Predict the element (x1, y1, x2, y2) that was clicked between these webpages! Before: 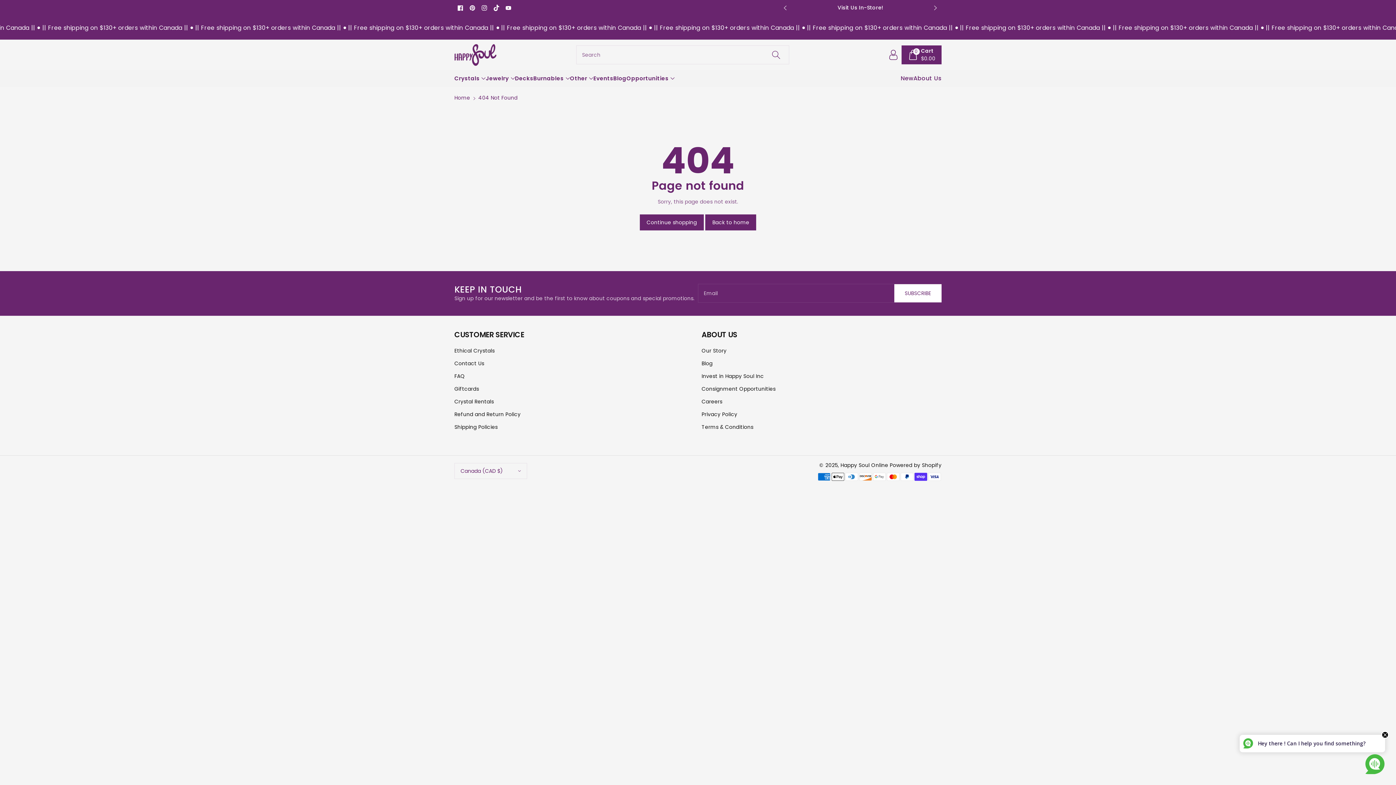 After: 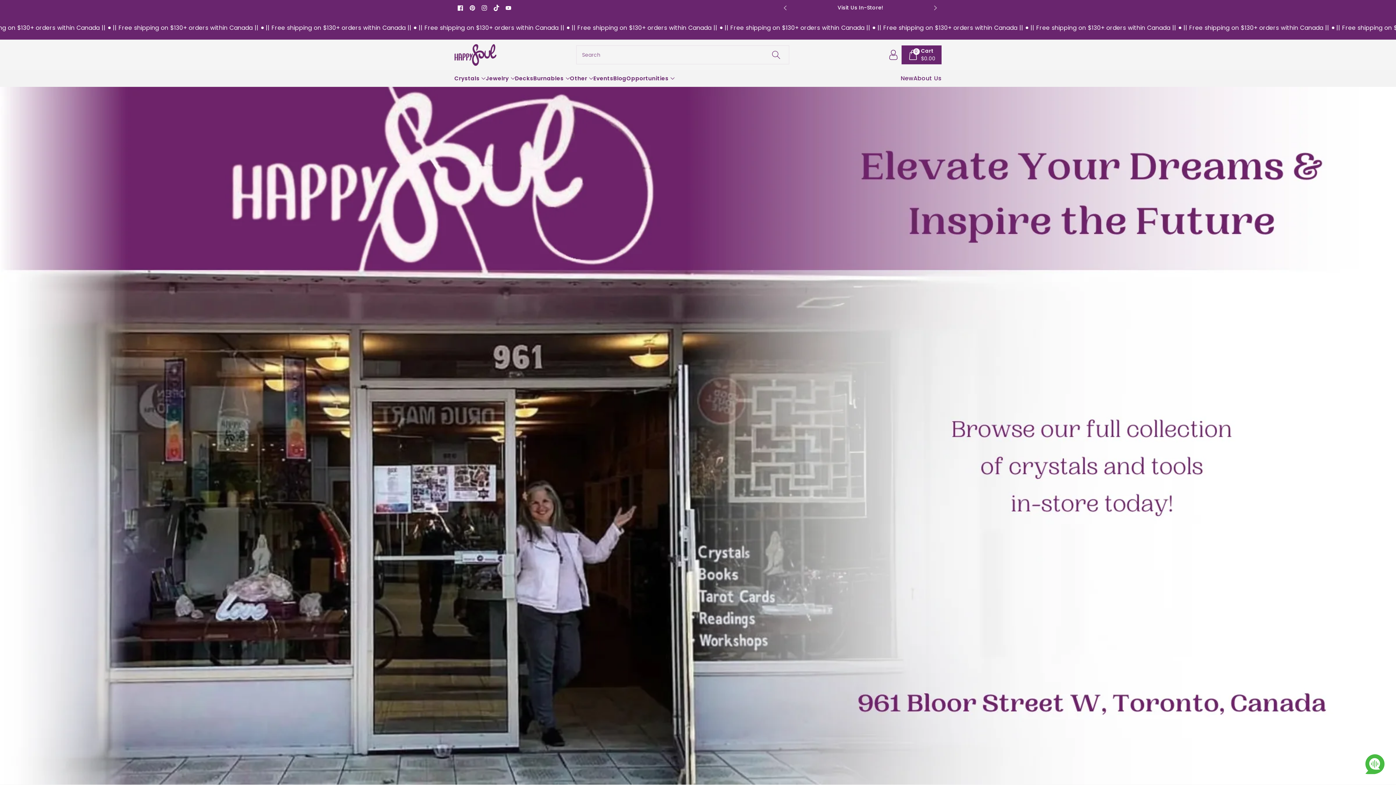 Action: bbox: (454, 43, 496, 66)